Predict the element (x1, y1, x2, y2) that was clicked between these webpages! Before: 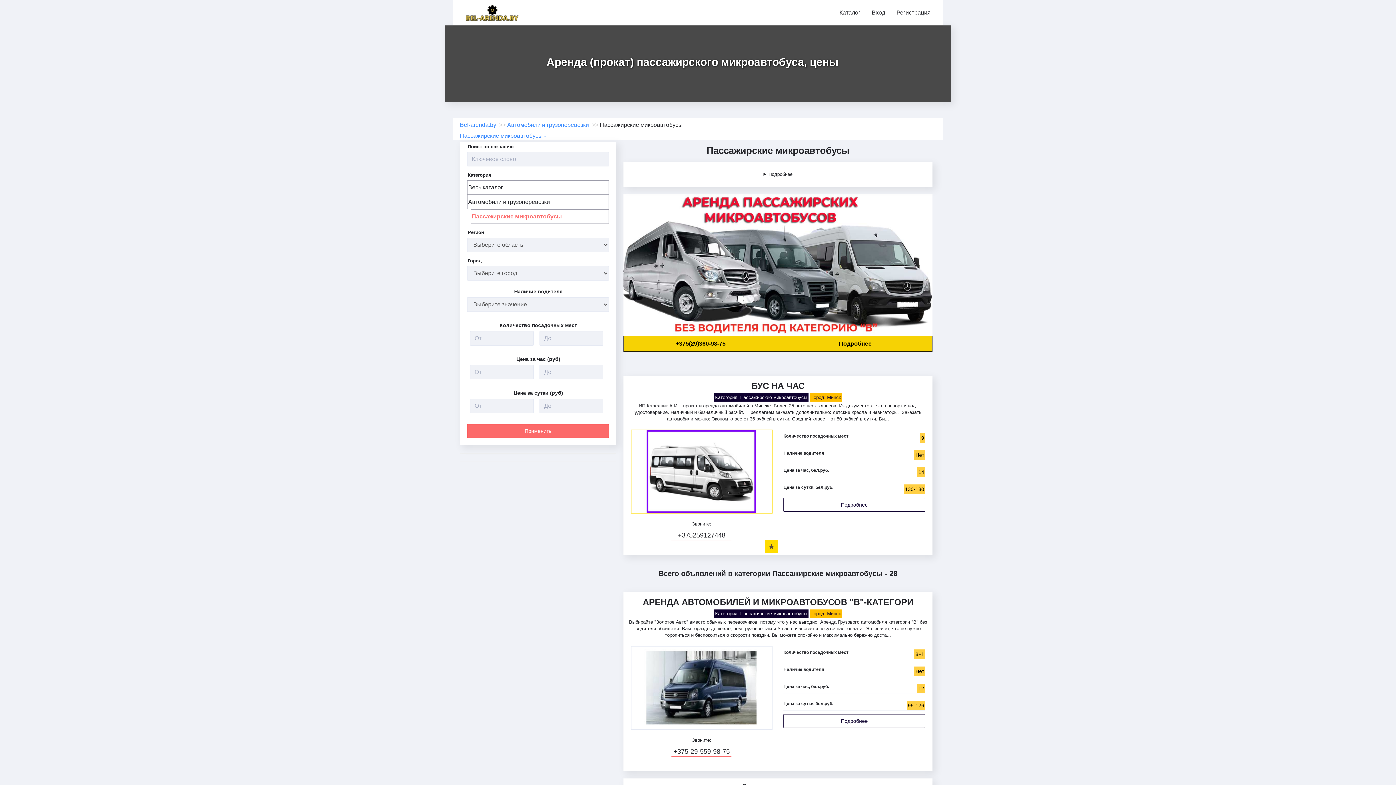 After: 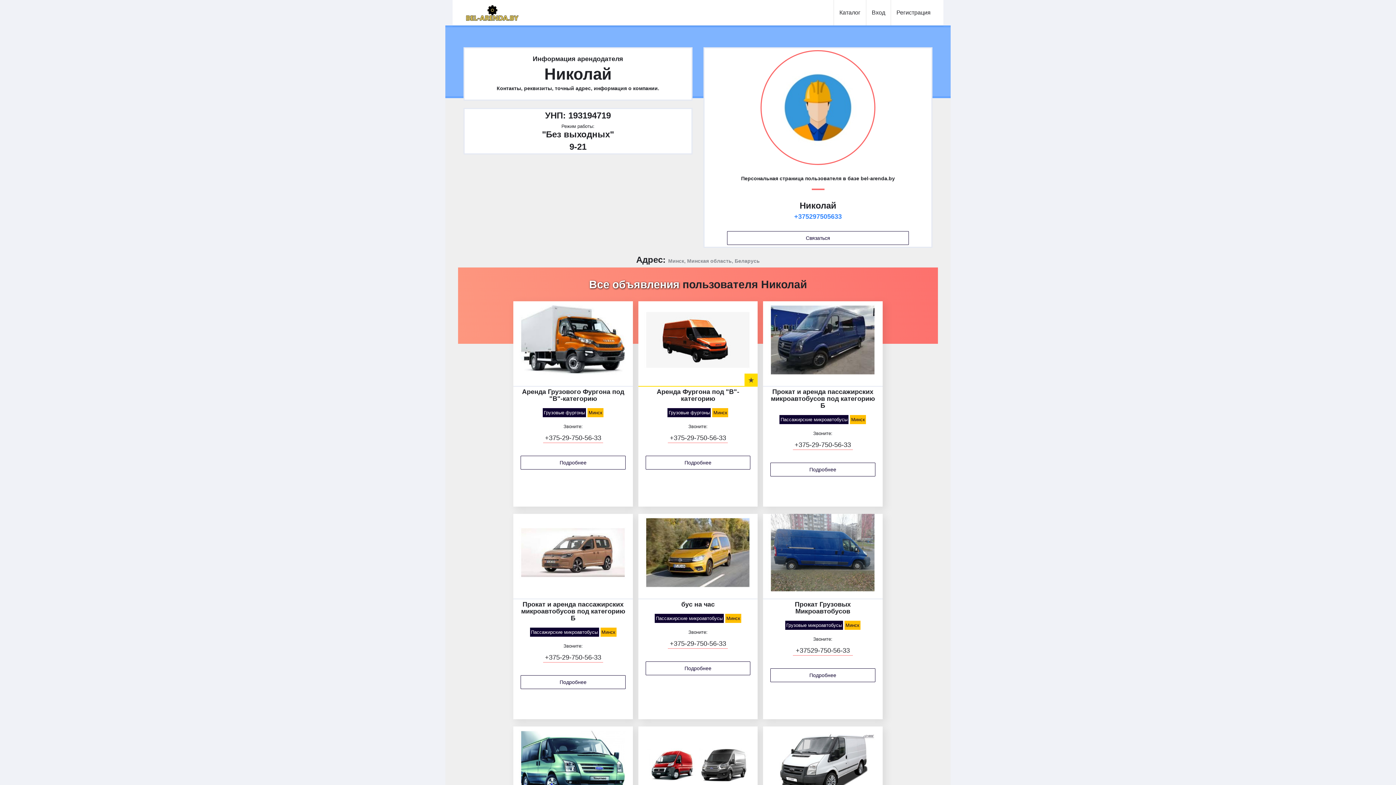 Action: bbox: (623, 261, 932, 267)